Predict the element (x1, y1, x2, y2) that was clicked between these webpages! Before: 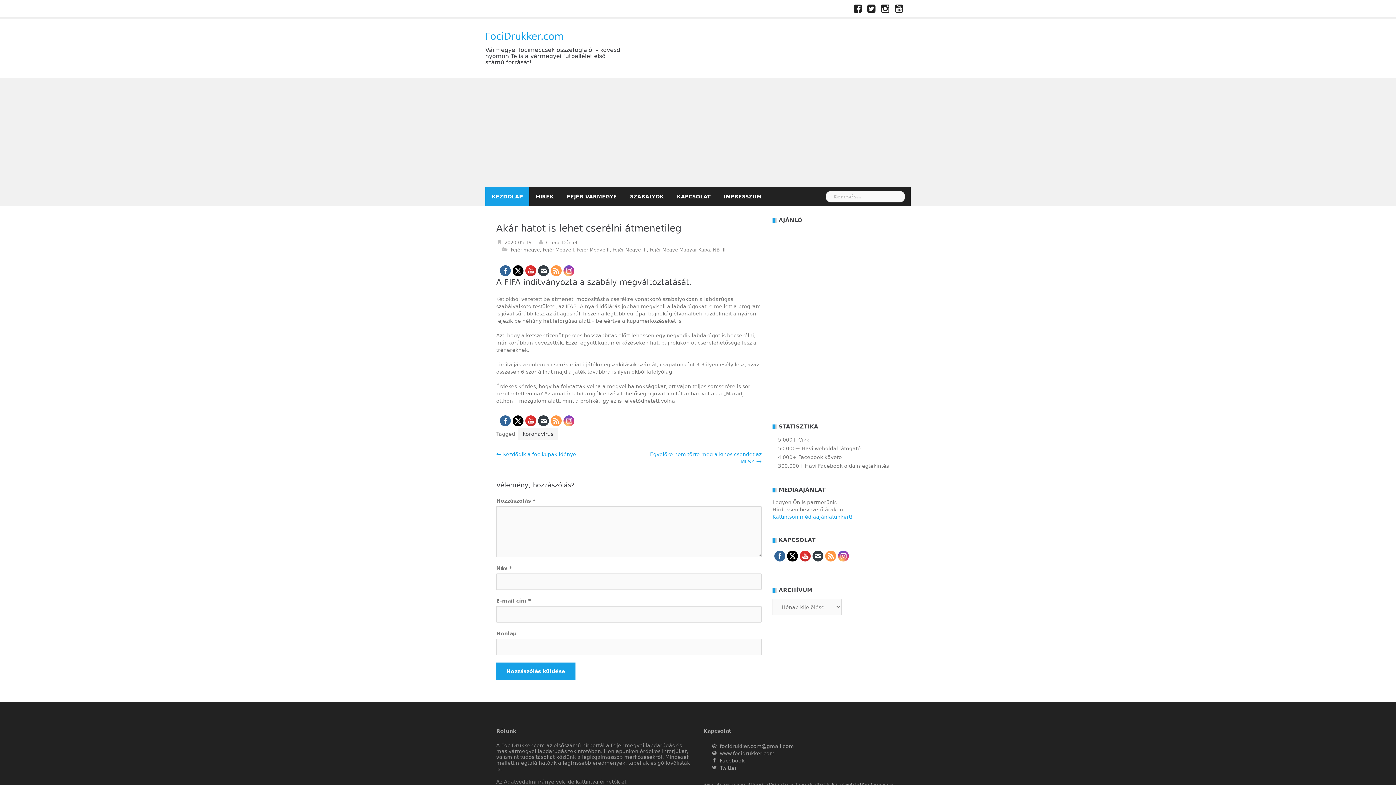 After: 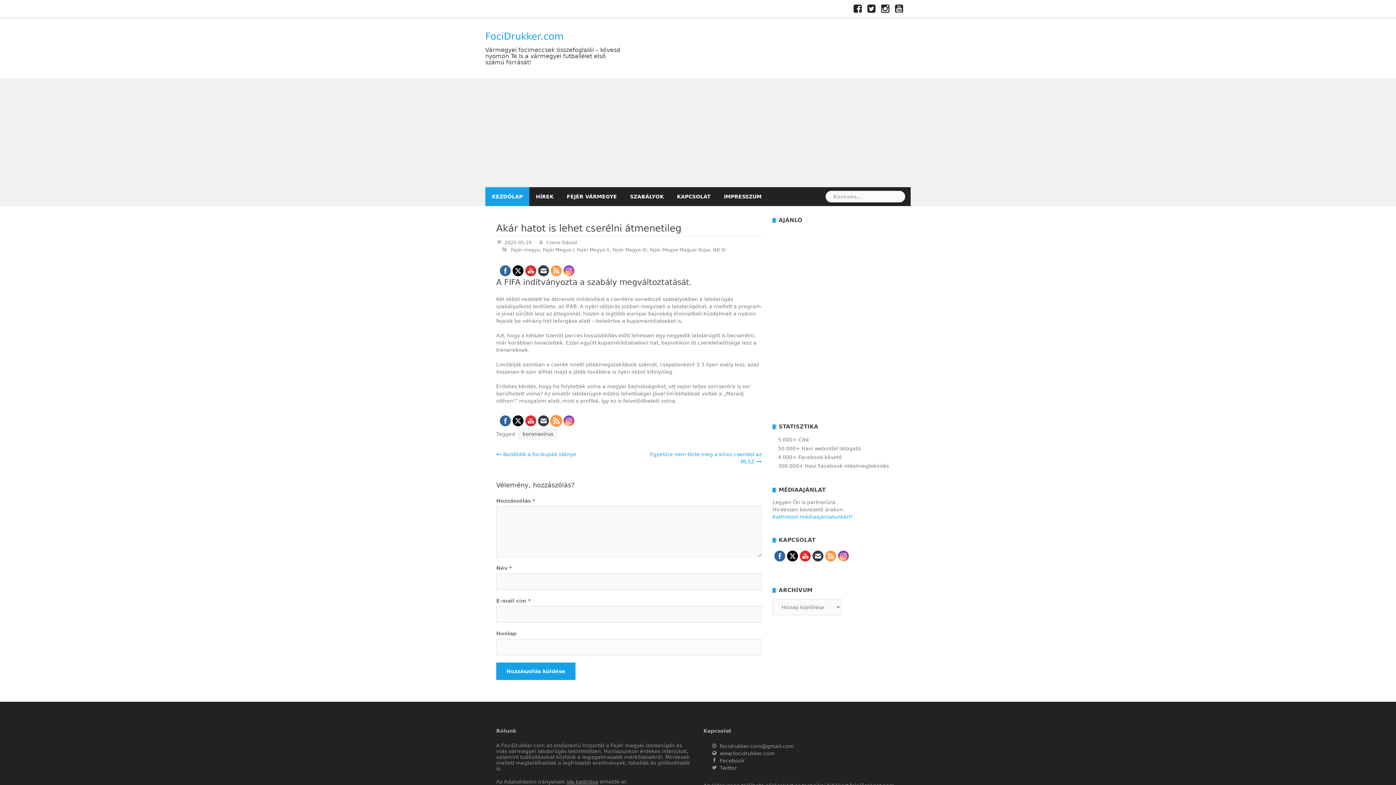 Action: bbox: (550, 415, 561, 426)